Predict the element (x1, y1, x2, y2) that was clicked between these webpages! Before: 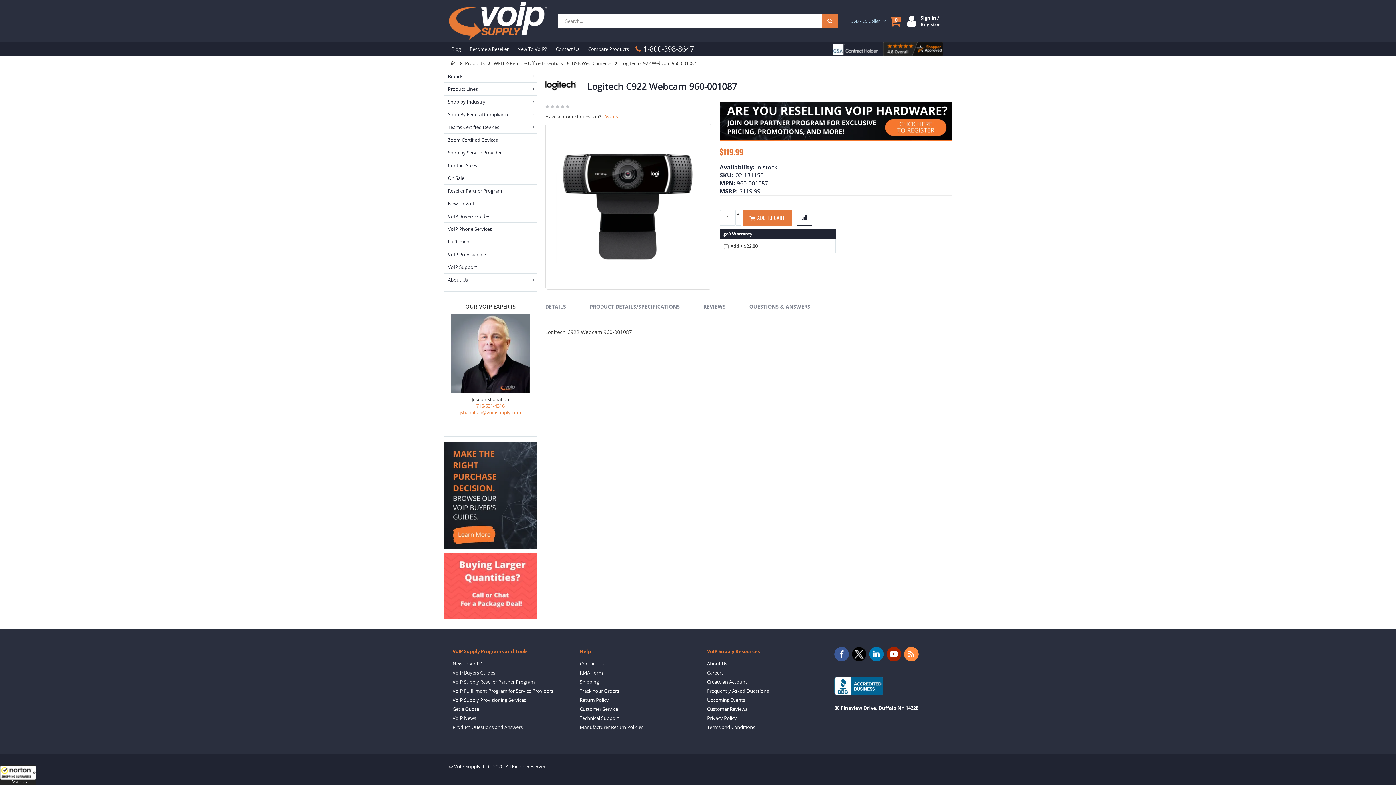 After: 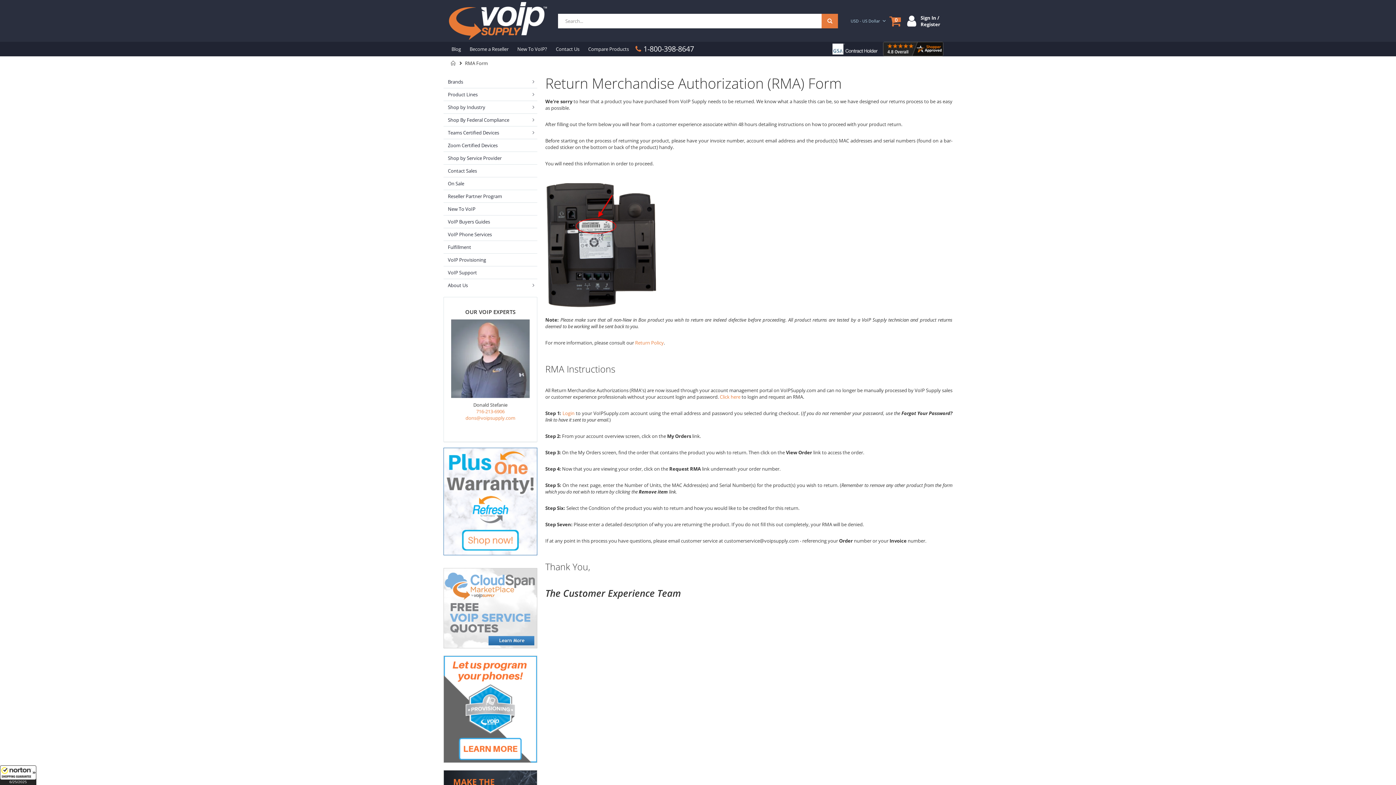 Action: bbox: (580, 669, 603, 676) label: RMA Form